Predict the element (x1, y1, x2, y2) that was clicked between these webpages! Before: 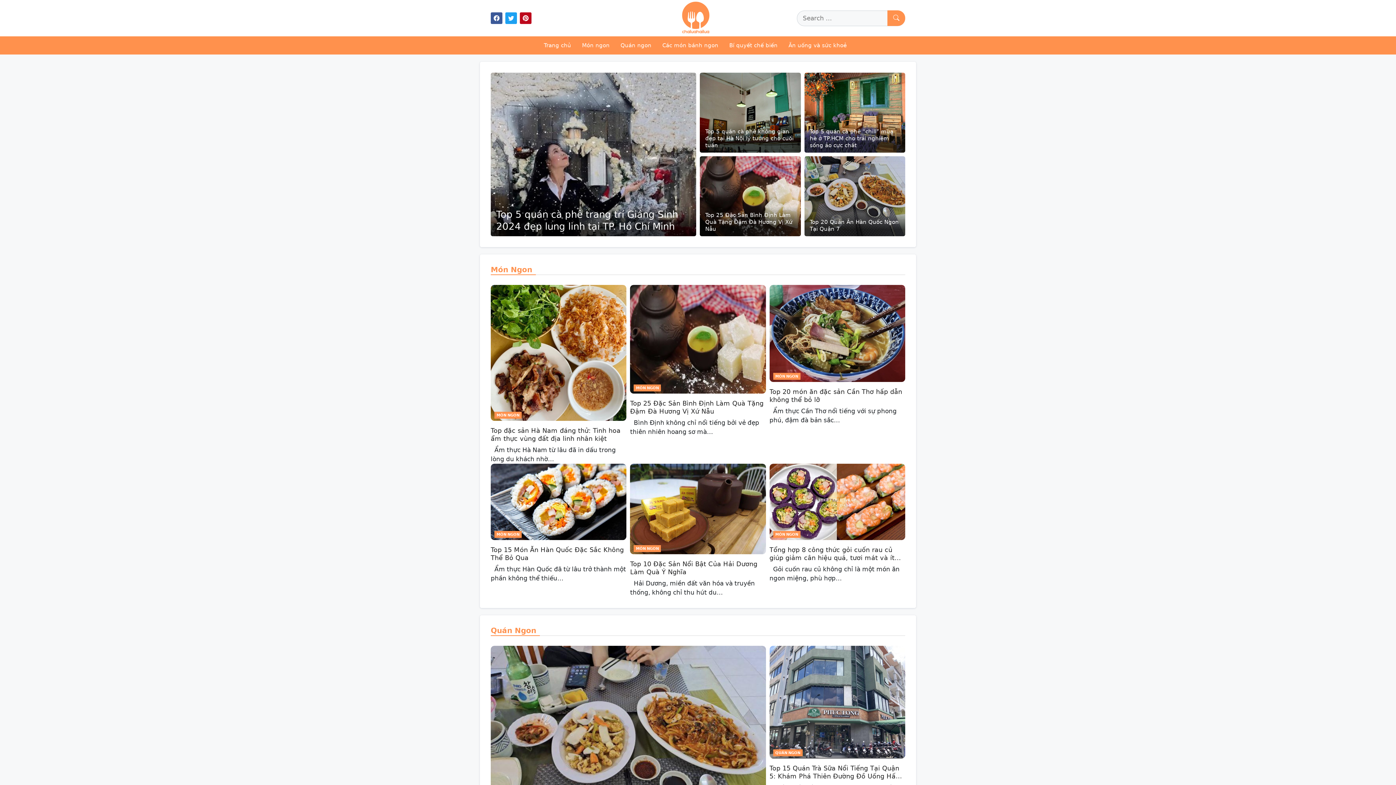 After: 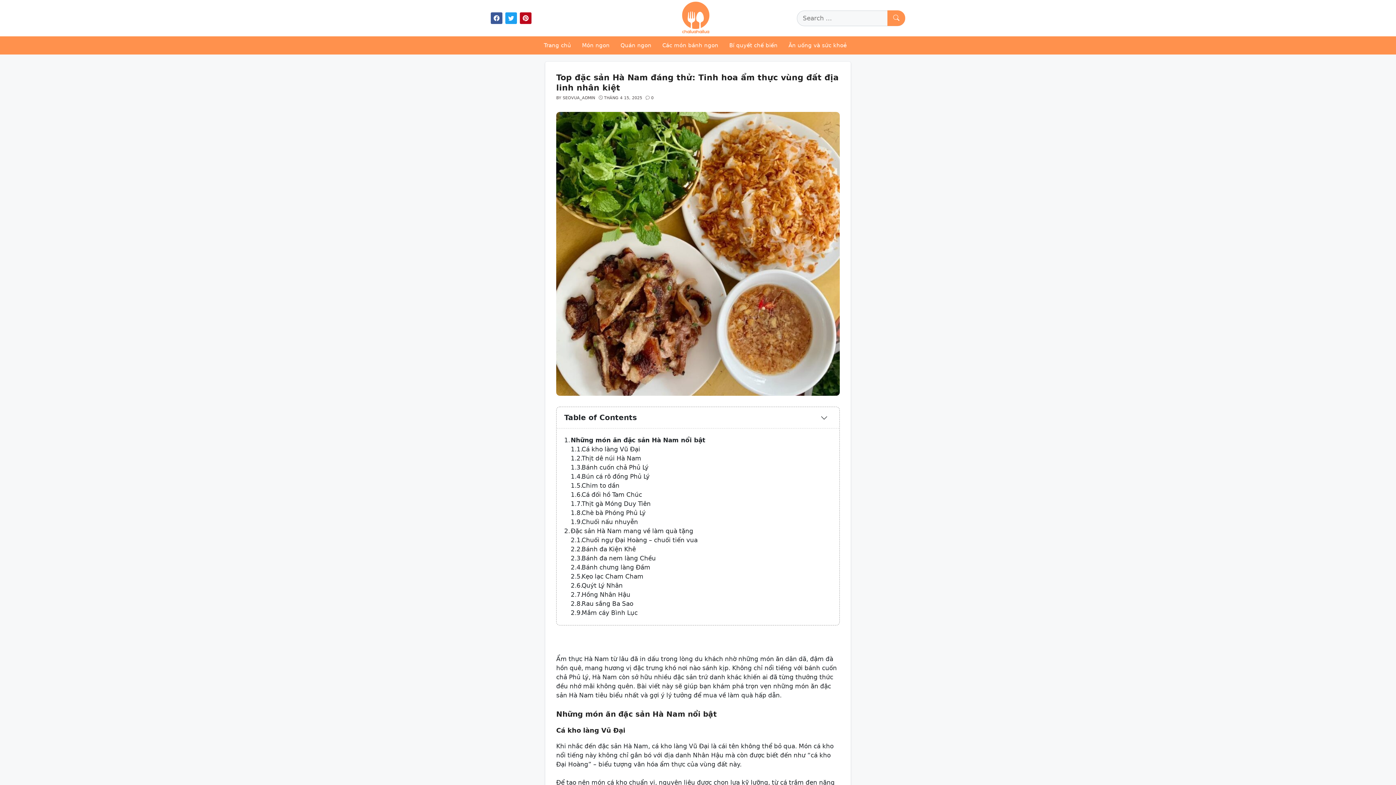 Action: bbox: (490, 348, 626, 356)